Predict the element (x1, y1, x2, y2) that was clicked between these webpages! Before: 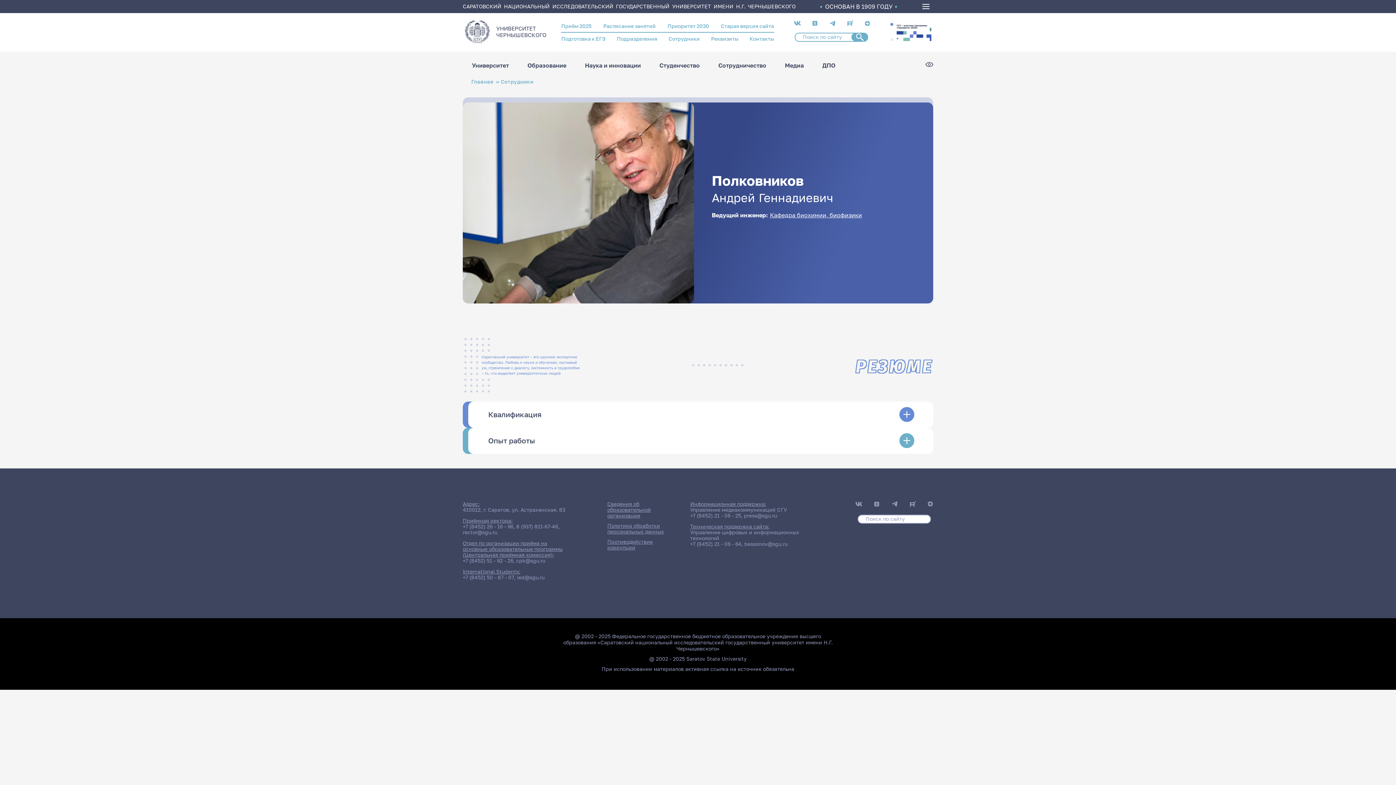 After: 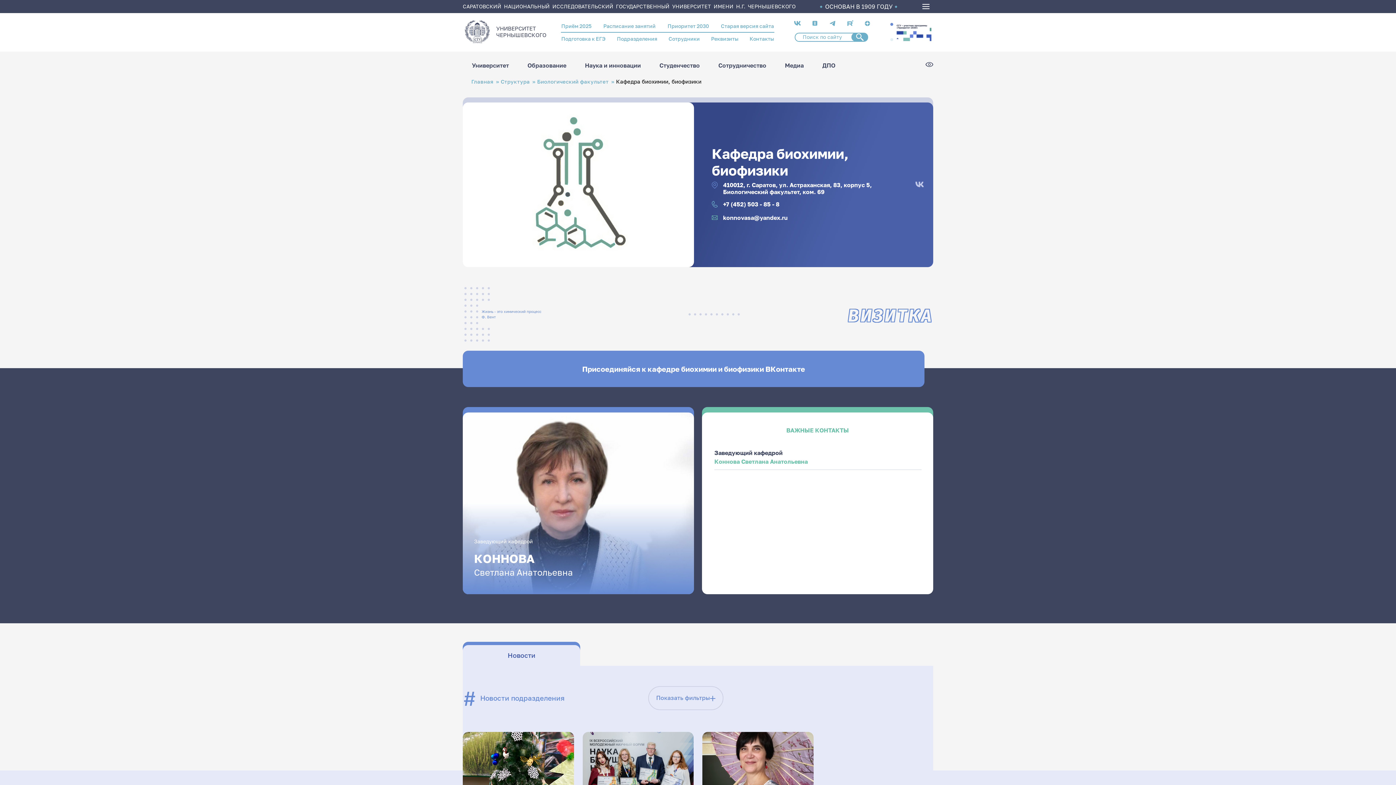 Action: label: Кафедра биохимии, биофизики bbox: (770, 211, 862, 219)